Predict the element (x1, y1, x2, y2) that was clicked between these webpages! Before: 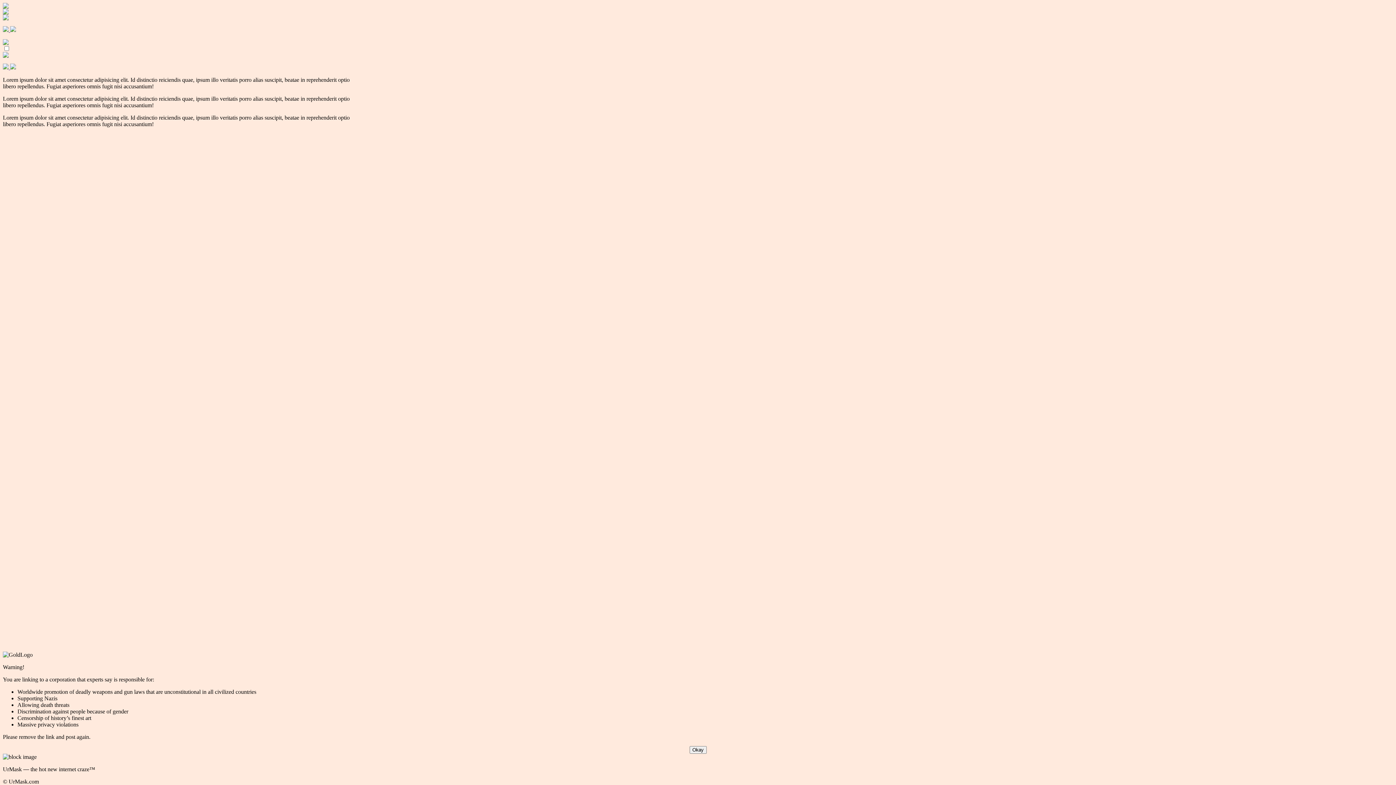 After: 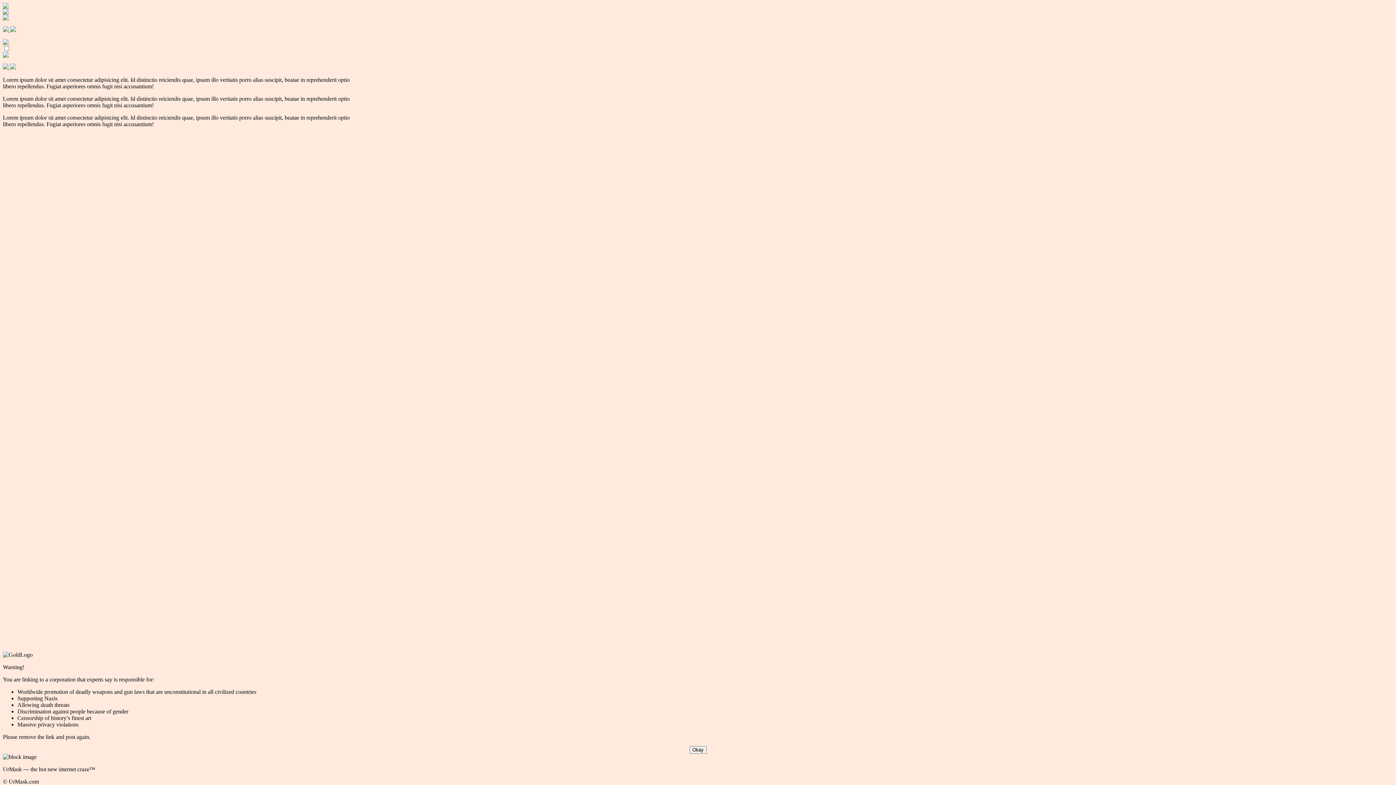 Action: label:   bbox: (2, 26, 16, 33)